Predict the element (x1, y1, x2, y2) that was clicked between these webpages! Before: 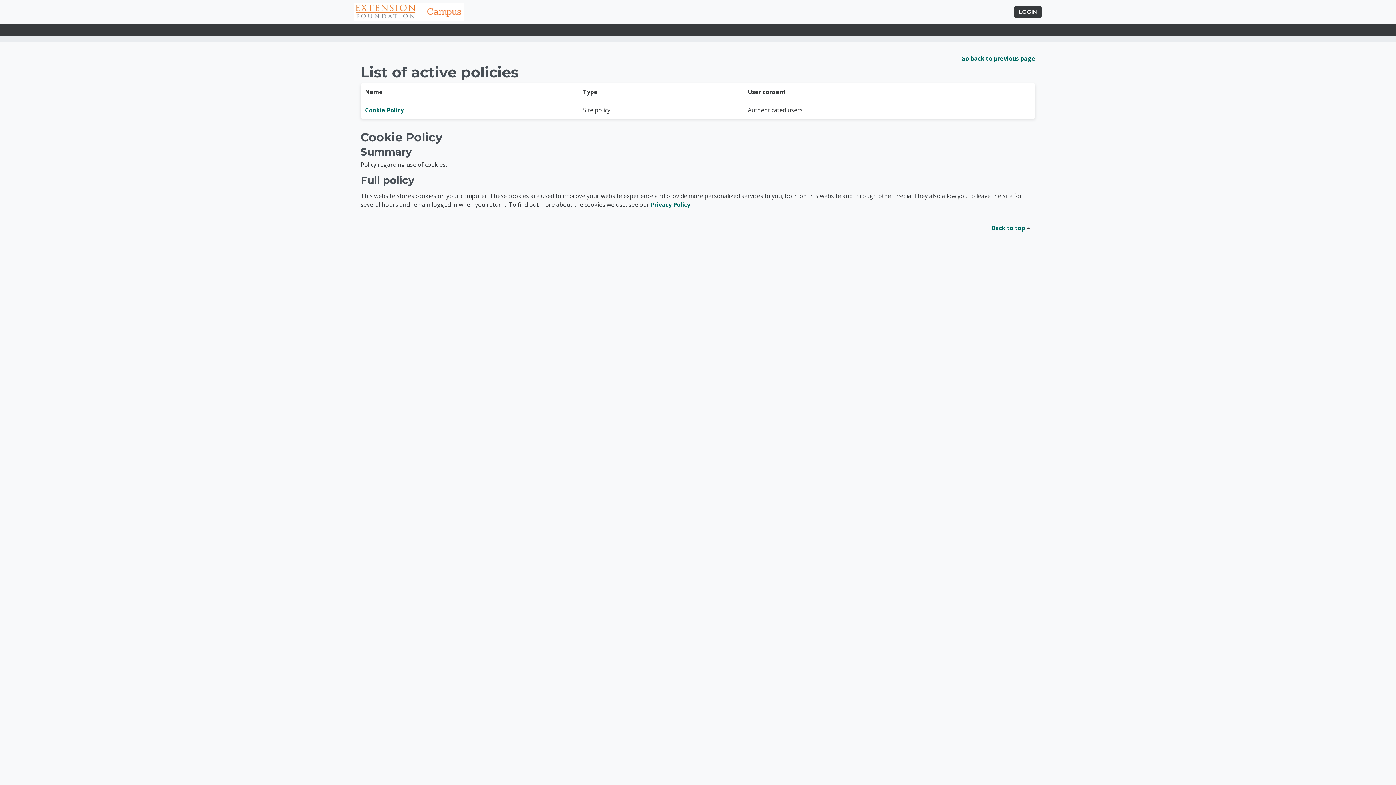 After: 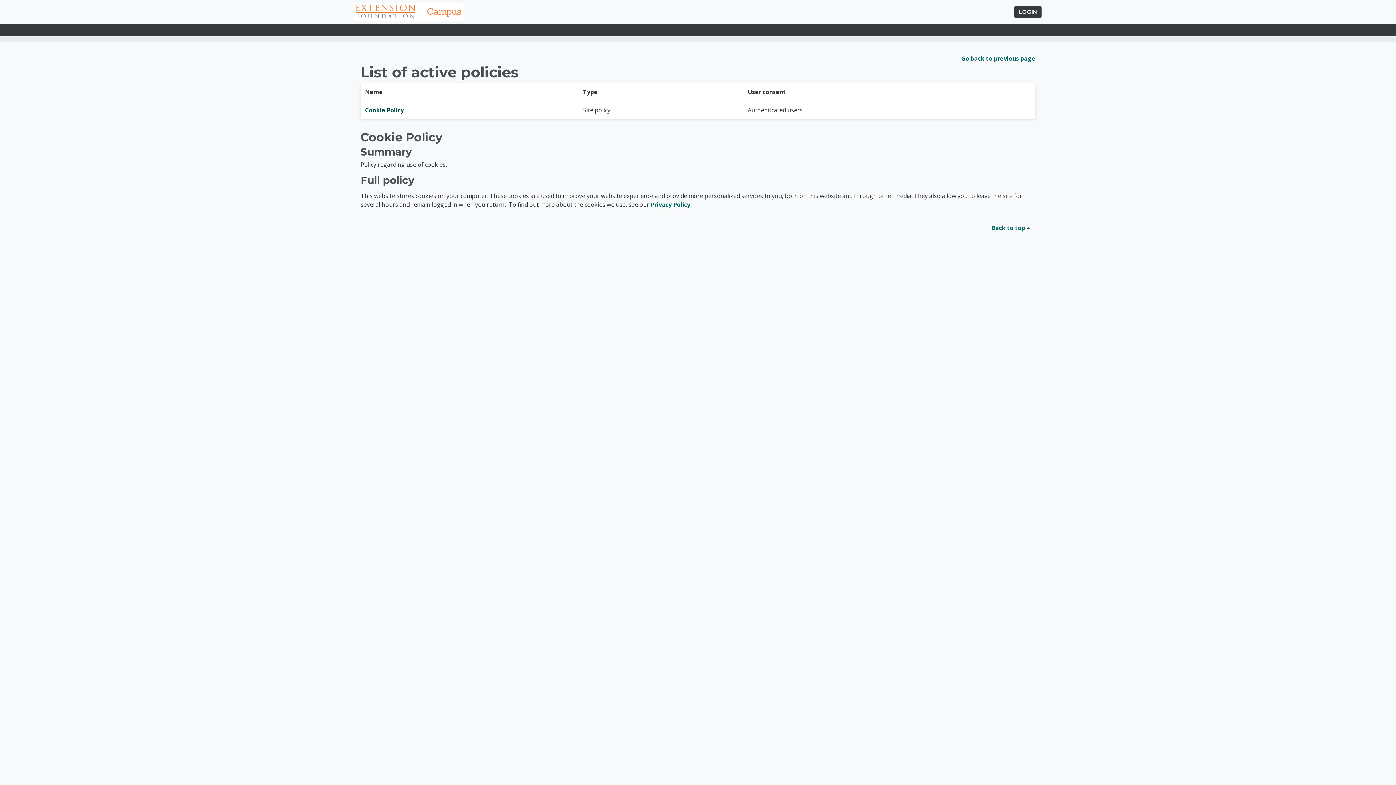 Action: label: Cookie Policy bbox: (365, 106, 404, 114)